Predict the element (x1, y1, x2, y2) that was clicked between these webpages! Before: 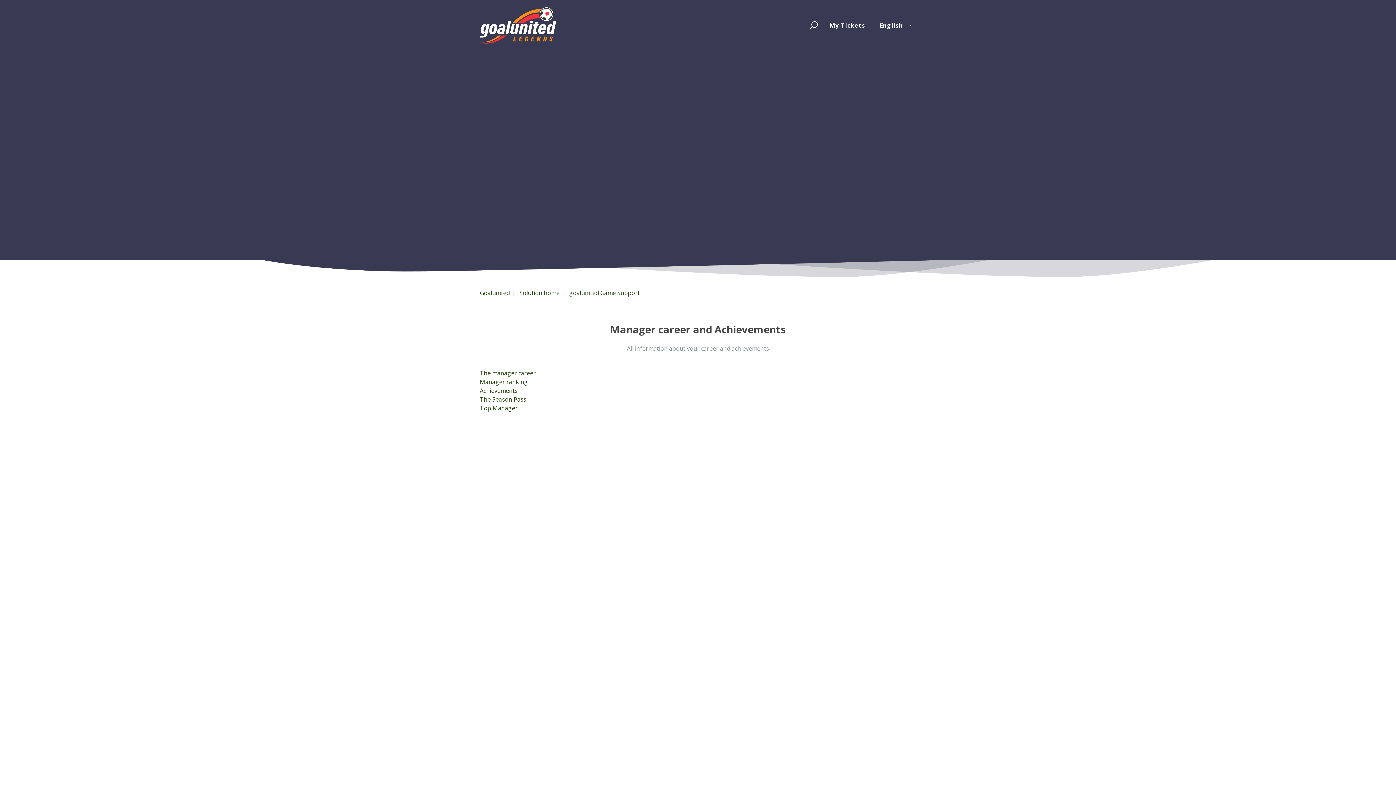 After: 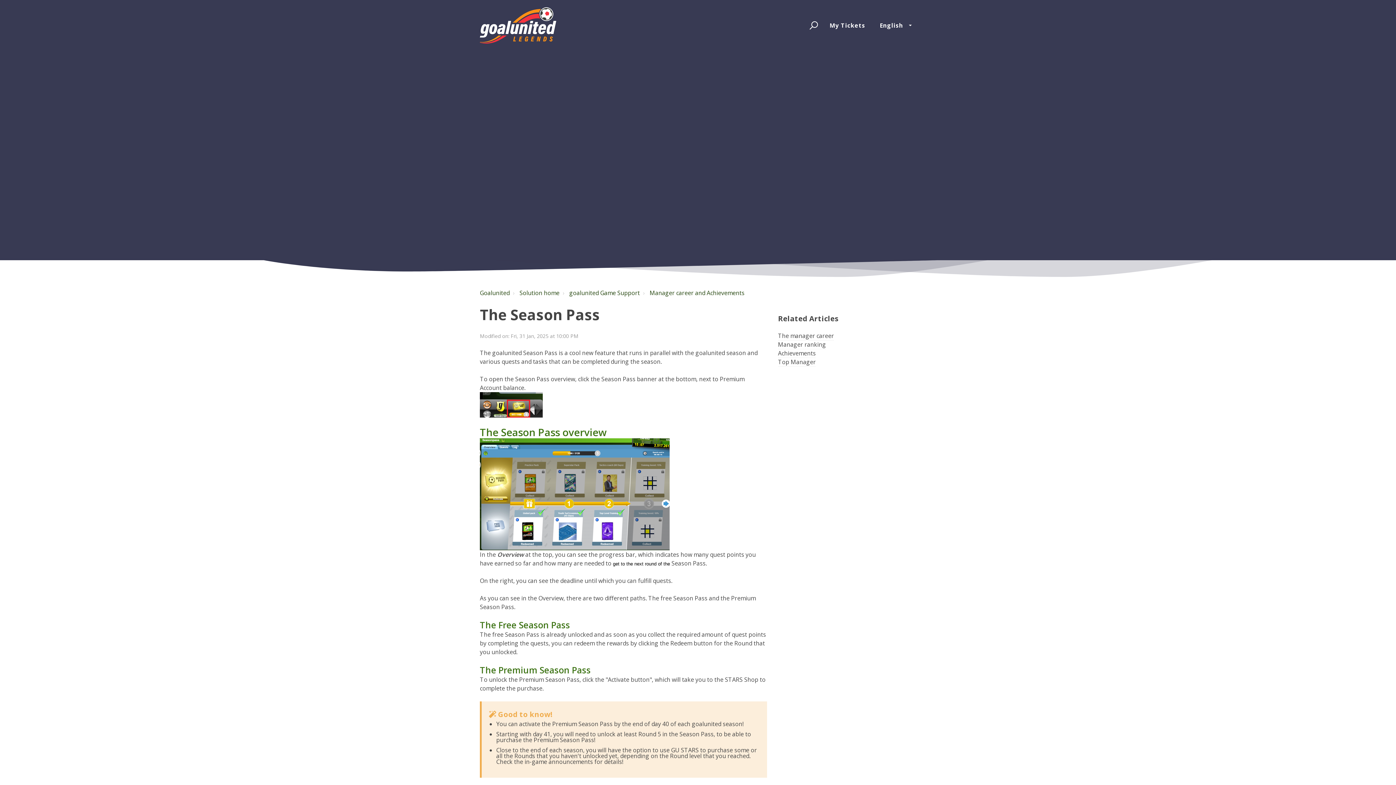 Action: bbox: (480, 395, 526, 403) label: The Season Pass